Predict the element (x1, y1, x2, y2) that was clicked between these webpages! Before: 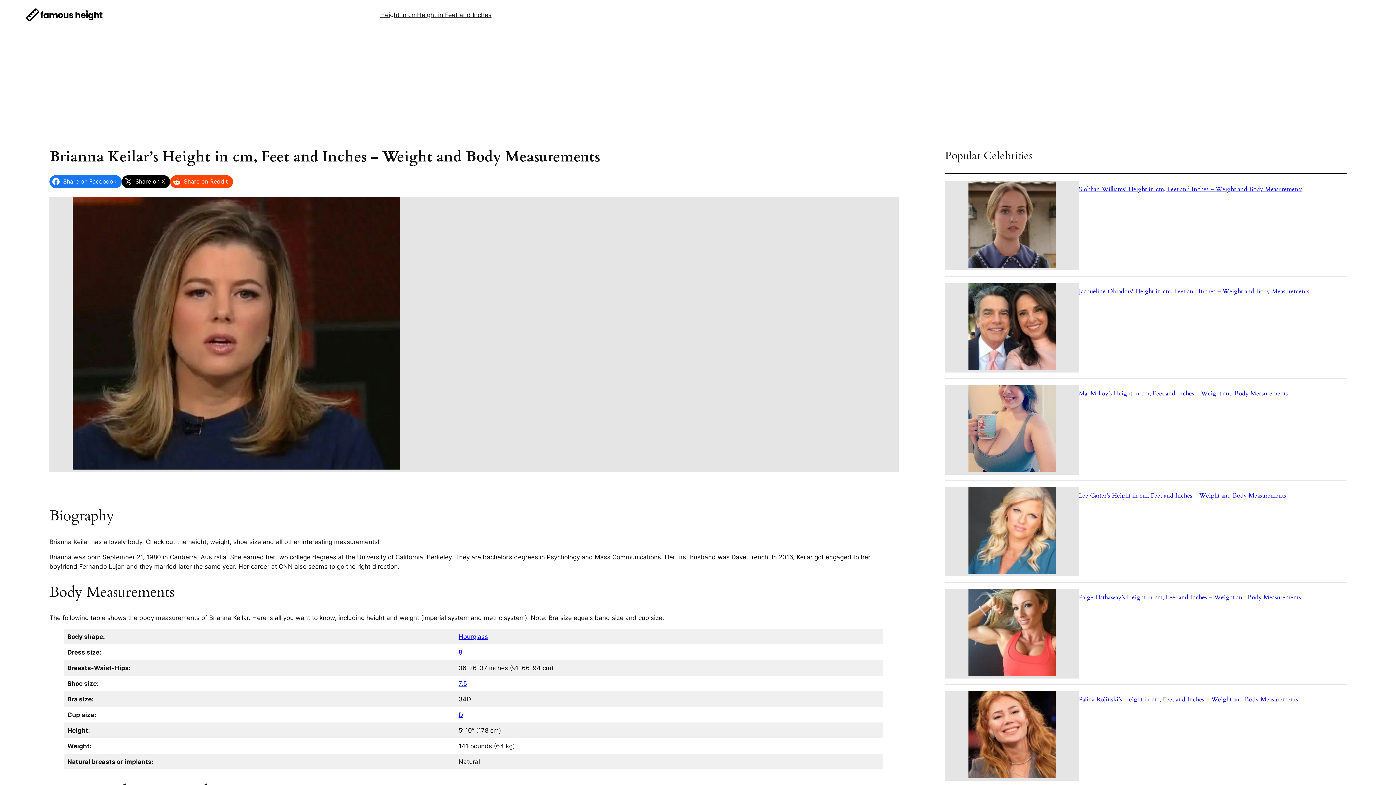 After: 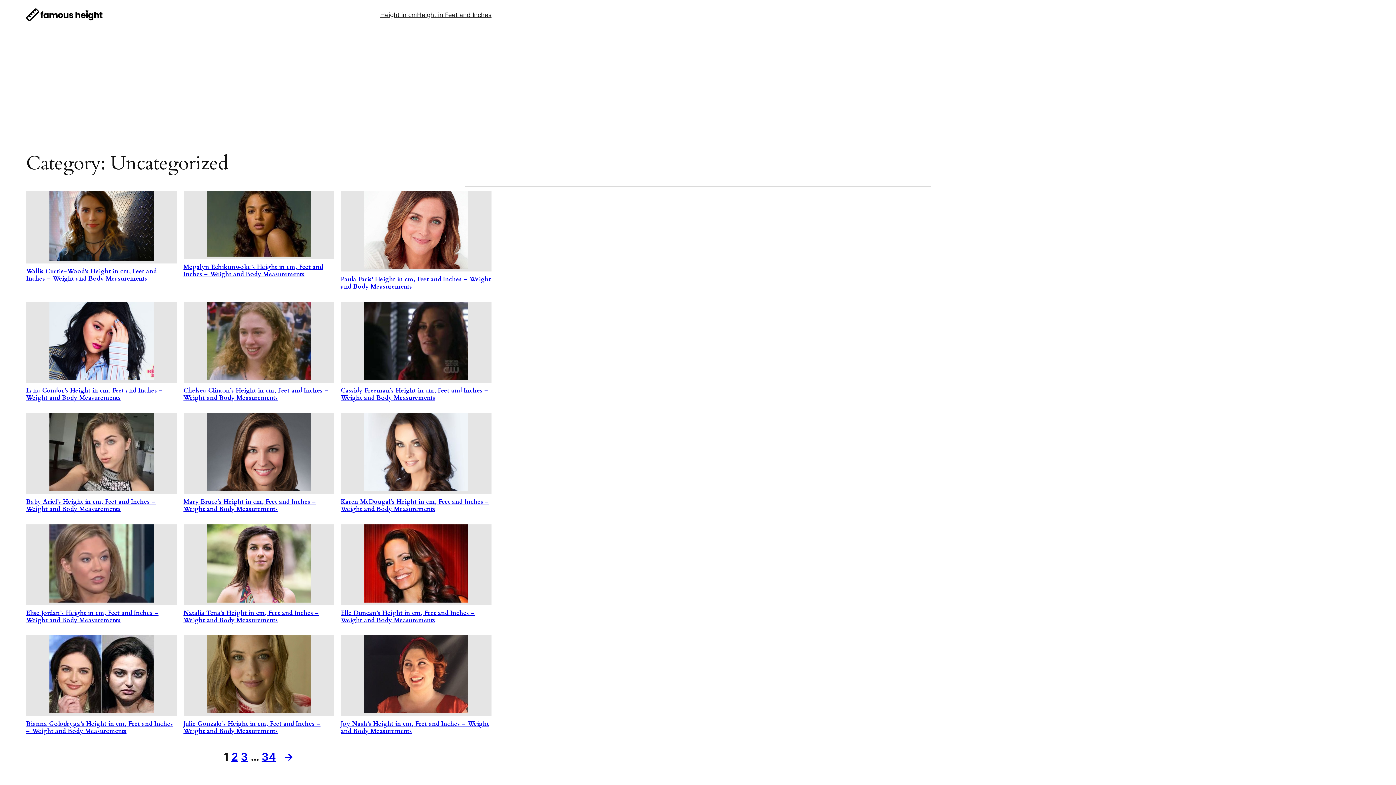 Action: label: D bbox: (458, 711, 463, 718)